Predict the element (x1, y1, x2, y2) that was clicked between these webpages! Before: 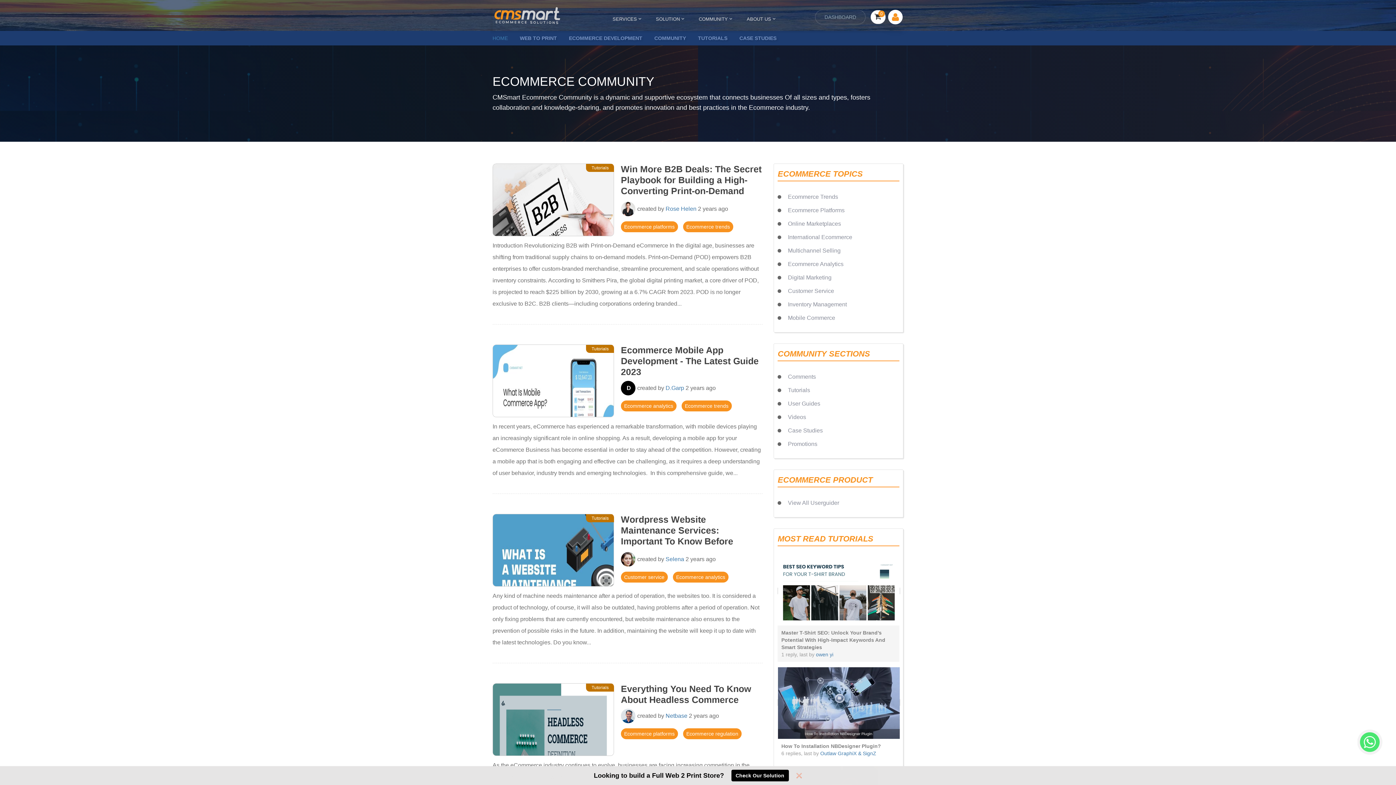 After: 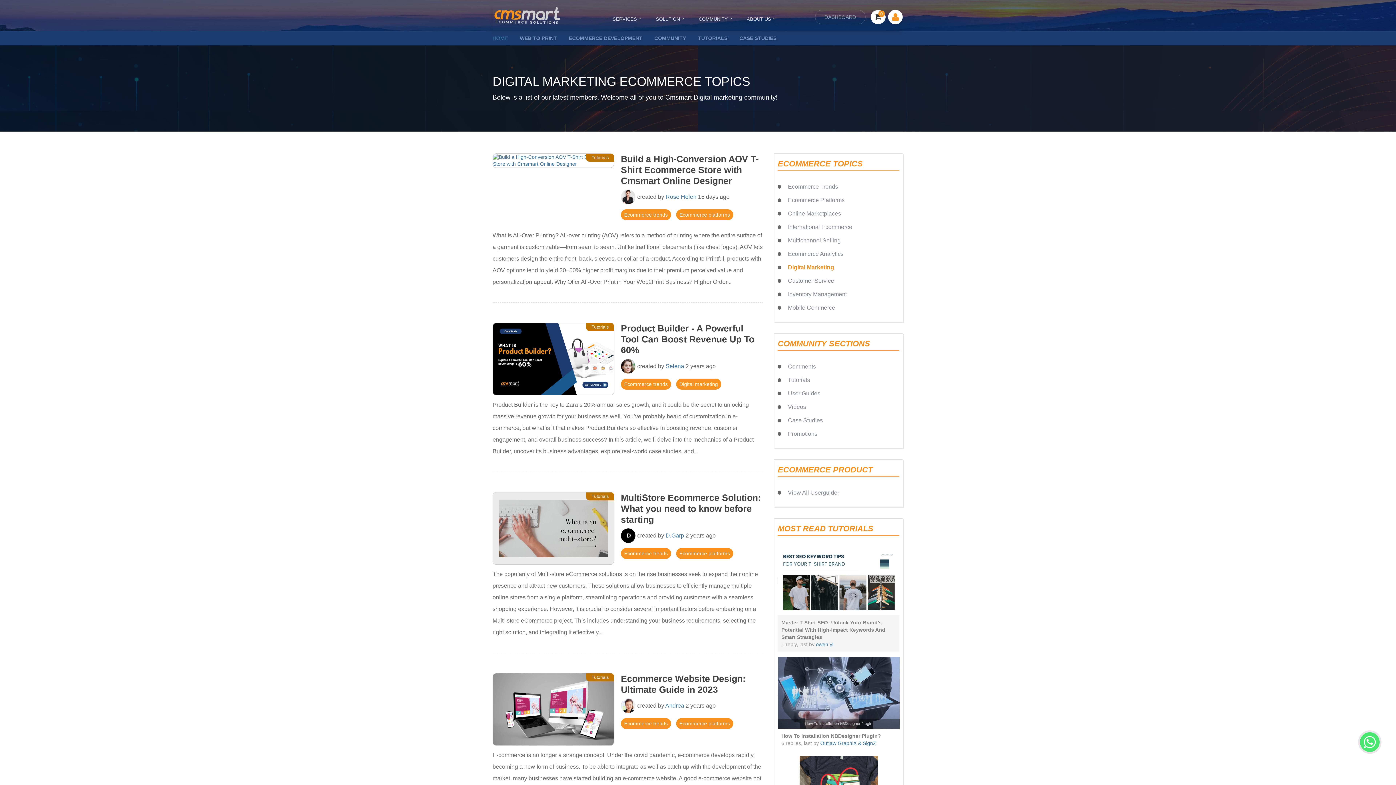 Action: label: Digital Marketing bbox: (777, 273, 899, 286)